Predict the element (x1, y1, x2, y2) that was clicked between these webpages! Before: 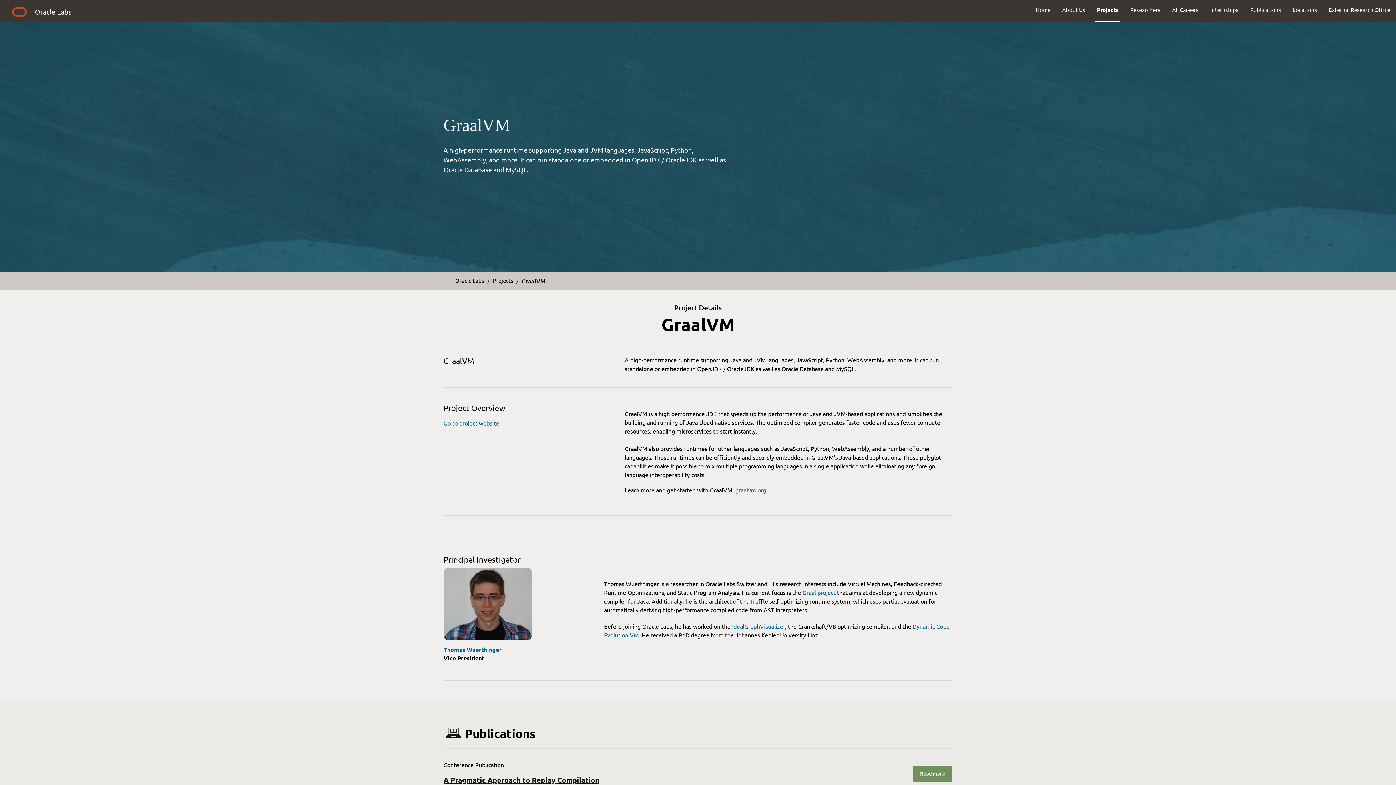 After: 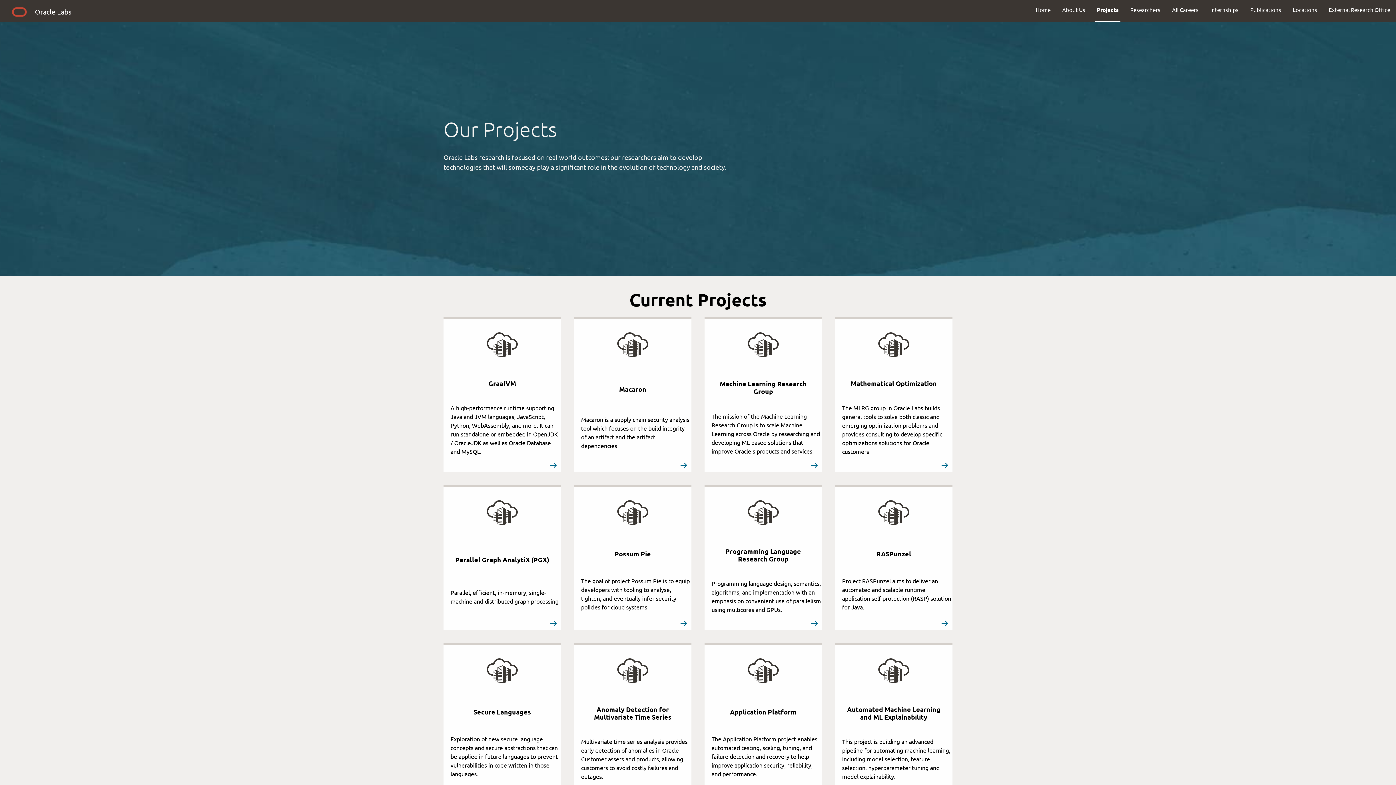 Action: bbox: (493, 276, 513, 284) label: Projects